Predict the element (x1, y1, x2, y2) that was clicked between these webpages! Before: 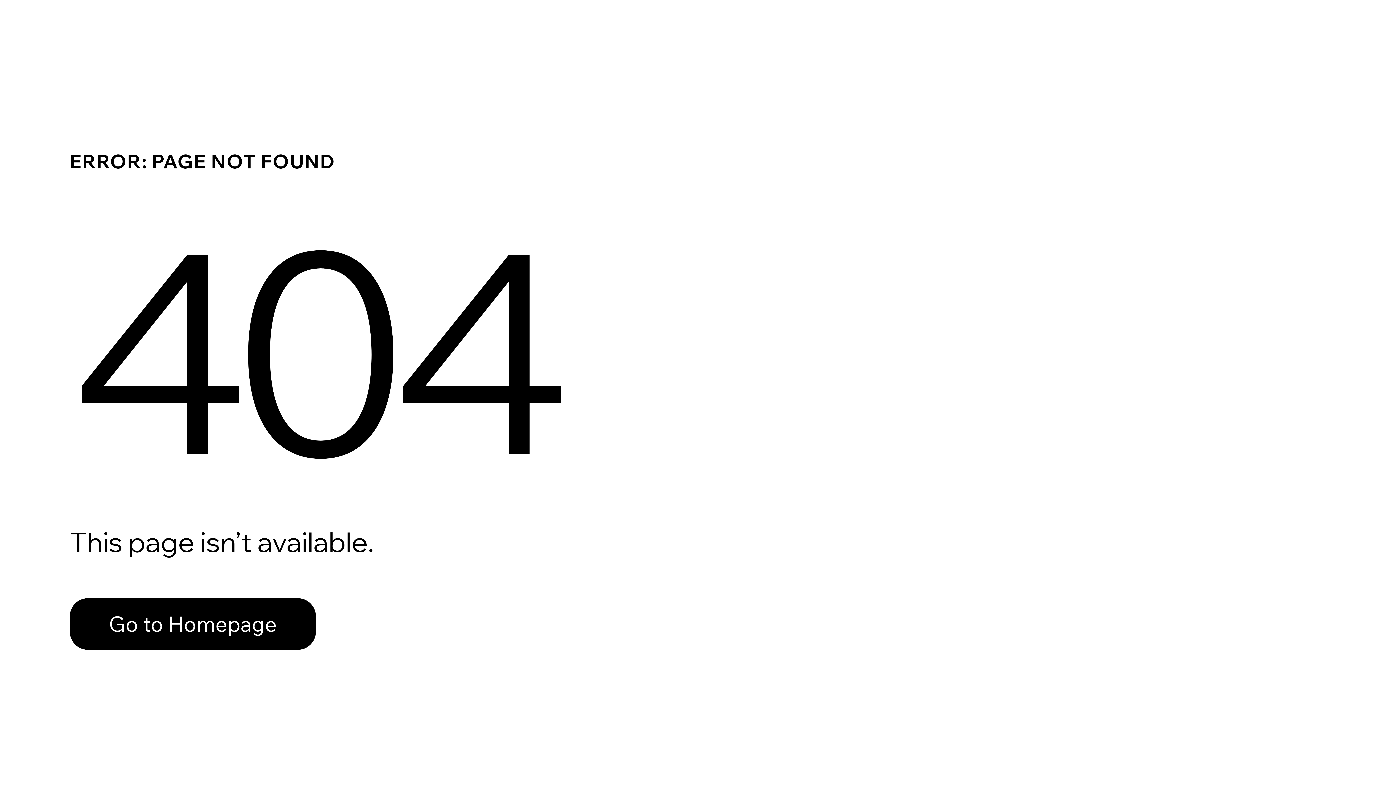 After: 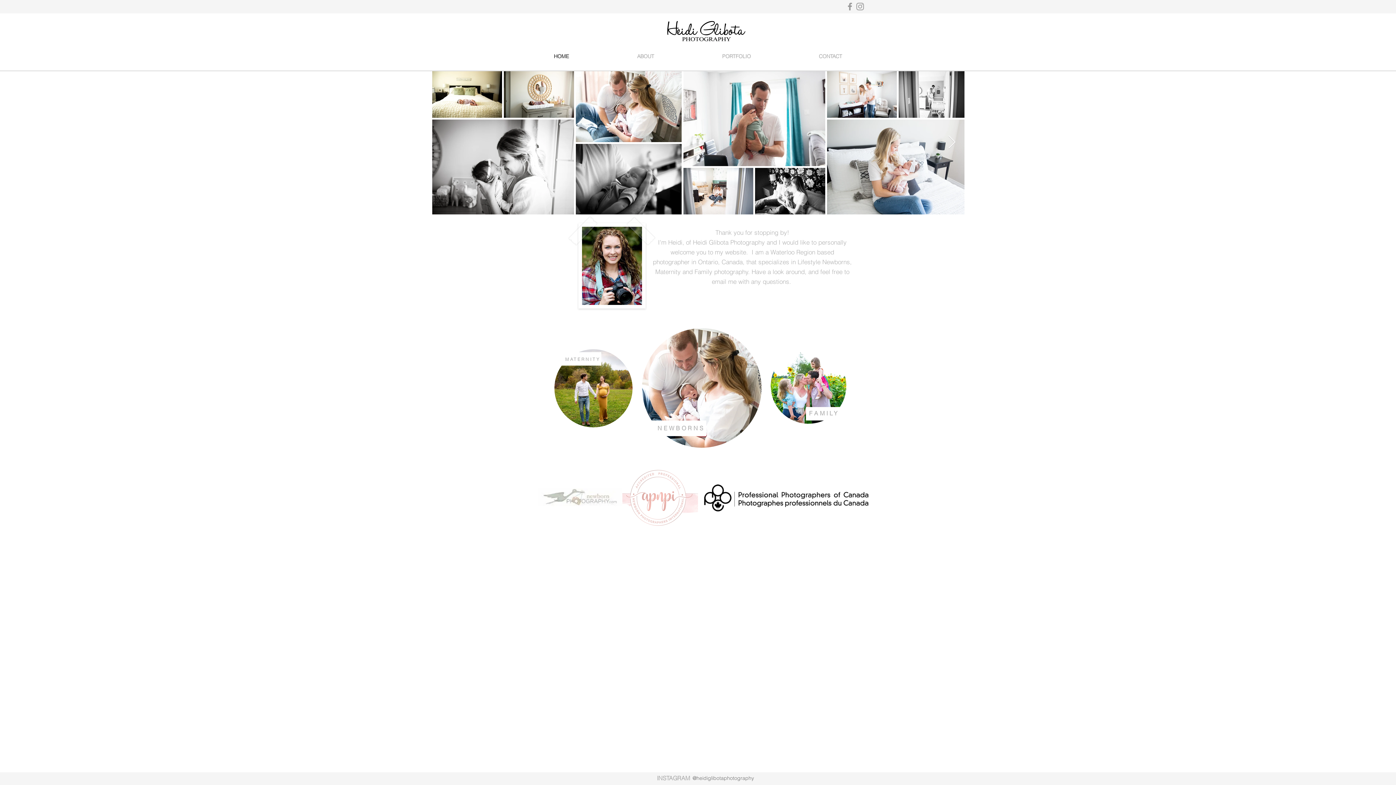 Action: label: Go to Homepage bbox: (69, 582, 768, 659)